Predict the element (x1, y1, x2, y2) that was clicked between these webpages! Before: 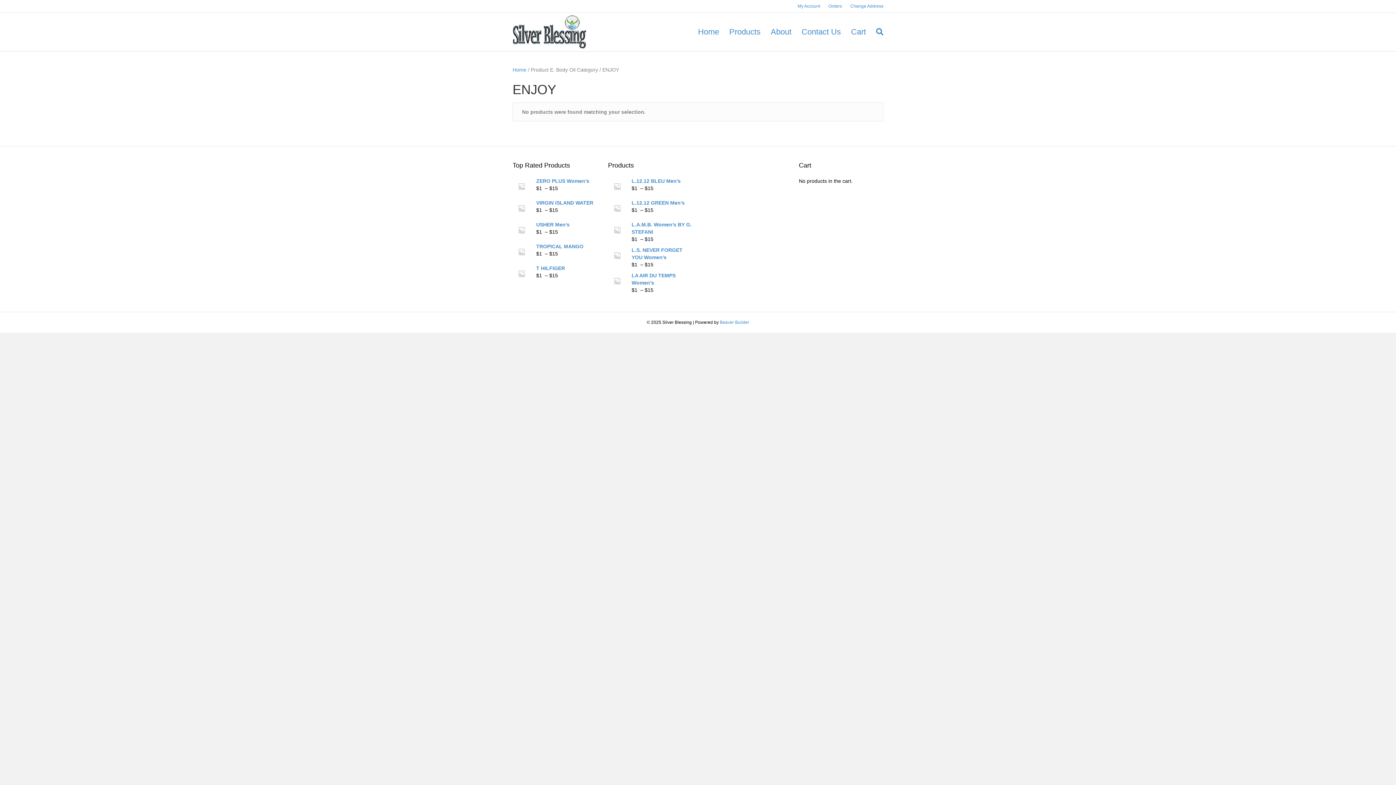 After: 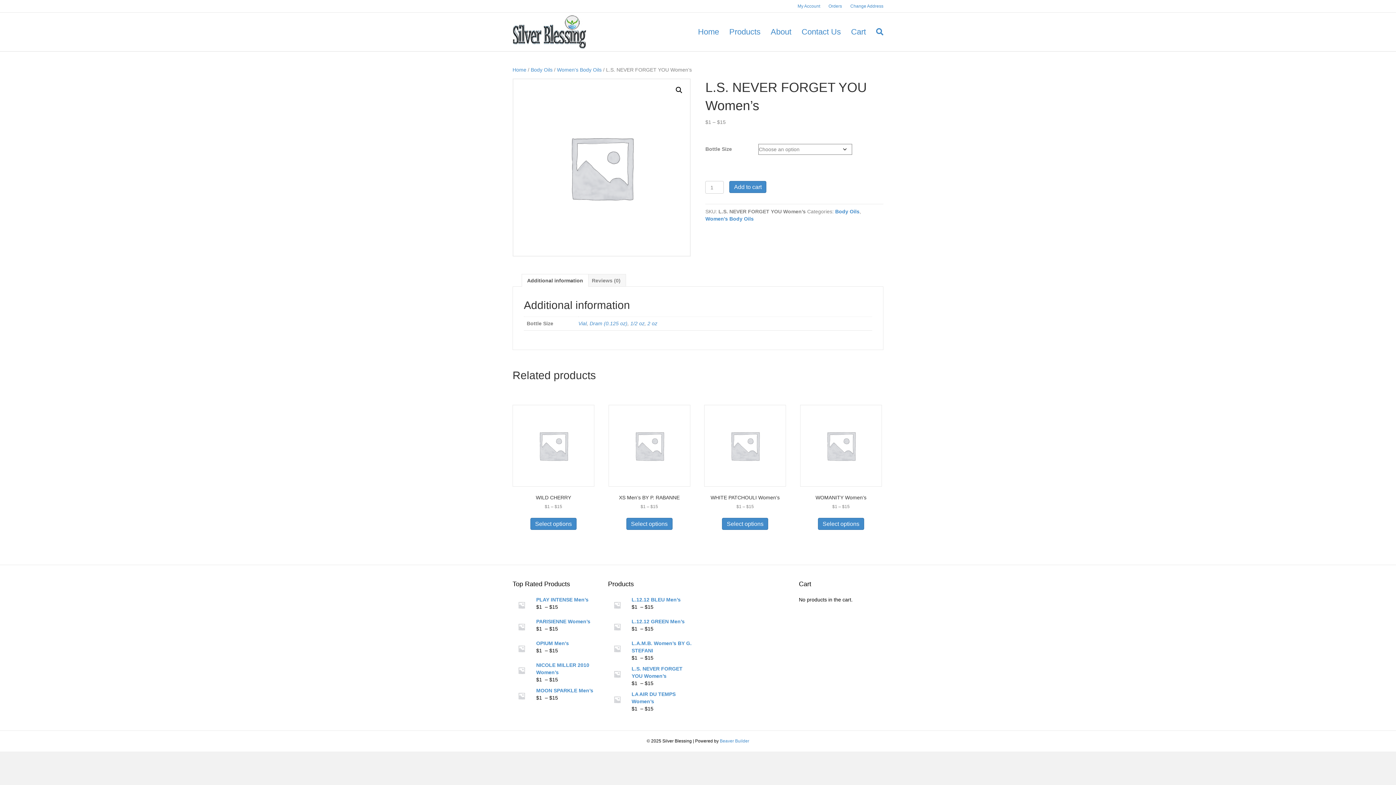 Action: label: L.S. NEVER FORGET YOU Women’s bbox: (608, 246, 692, 261)